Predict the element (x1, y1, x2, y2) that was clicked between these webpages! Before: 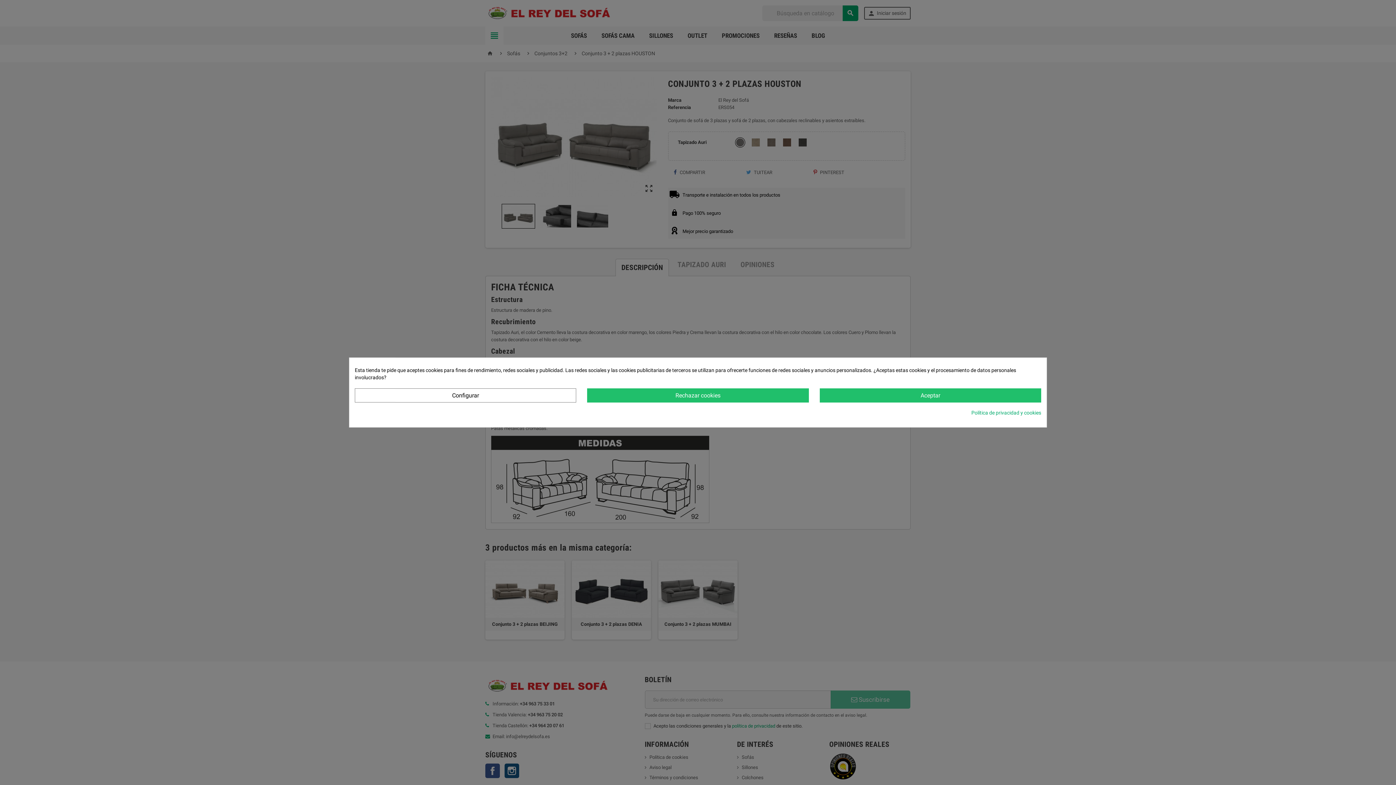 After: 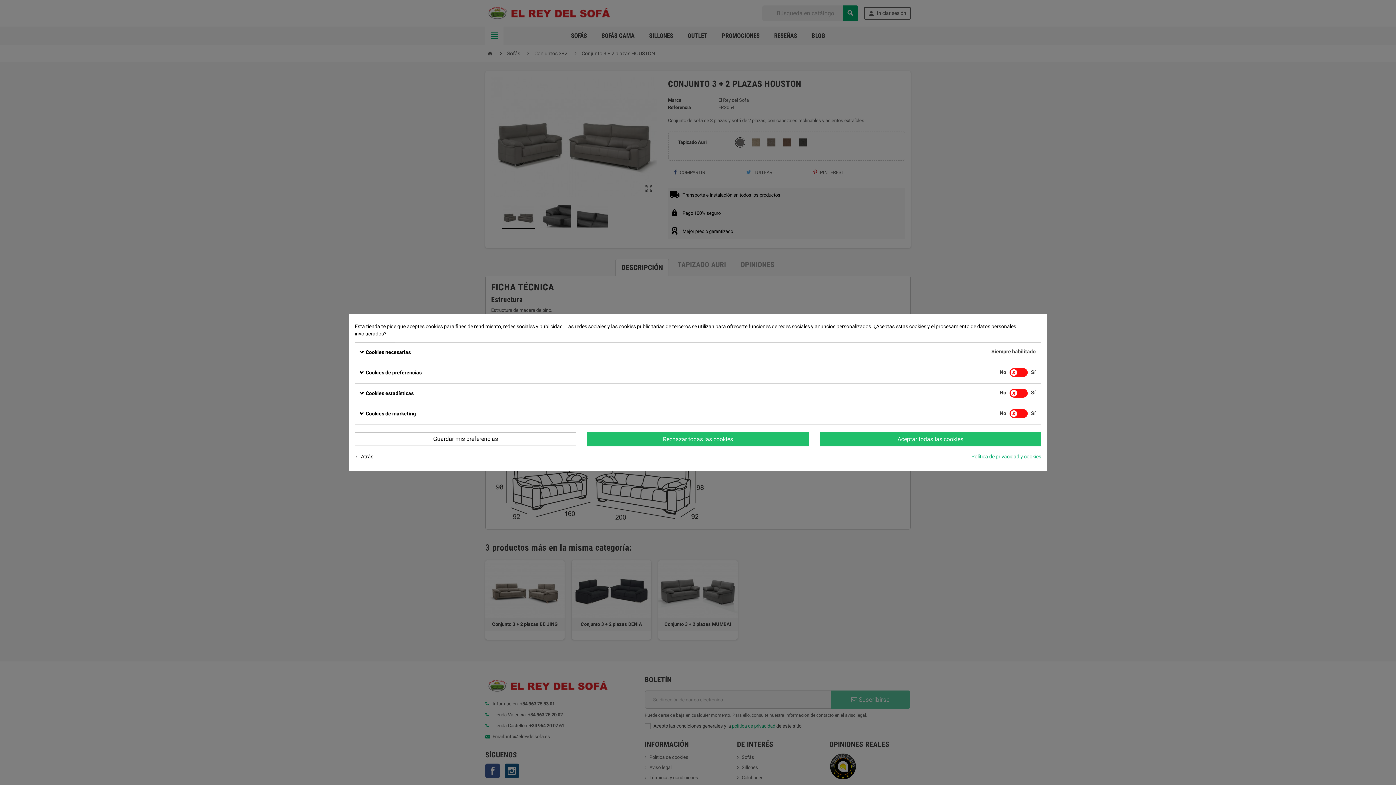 Action: label: Configurar bbox: (354, 388, 576, 402)